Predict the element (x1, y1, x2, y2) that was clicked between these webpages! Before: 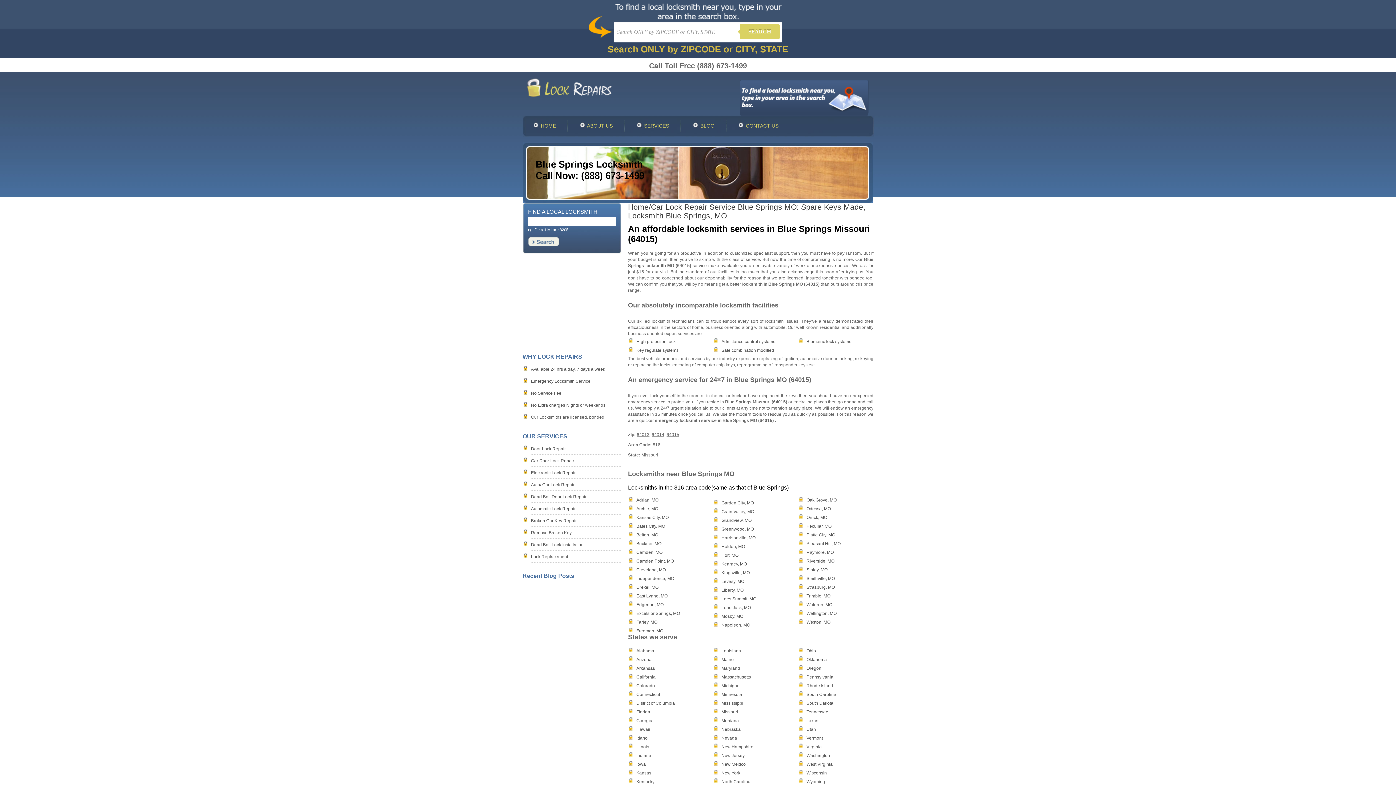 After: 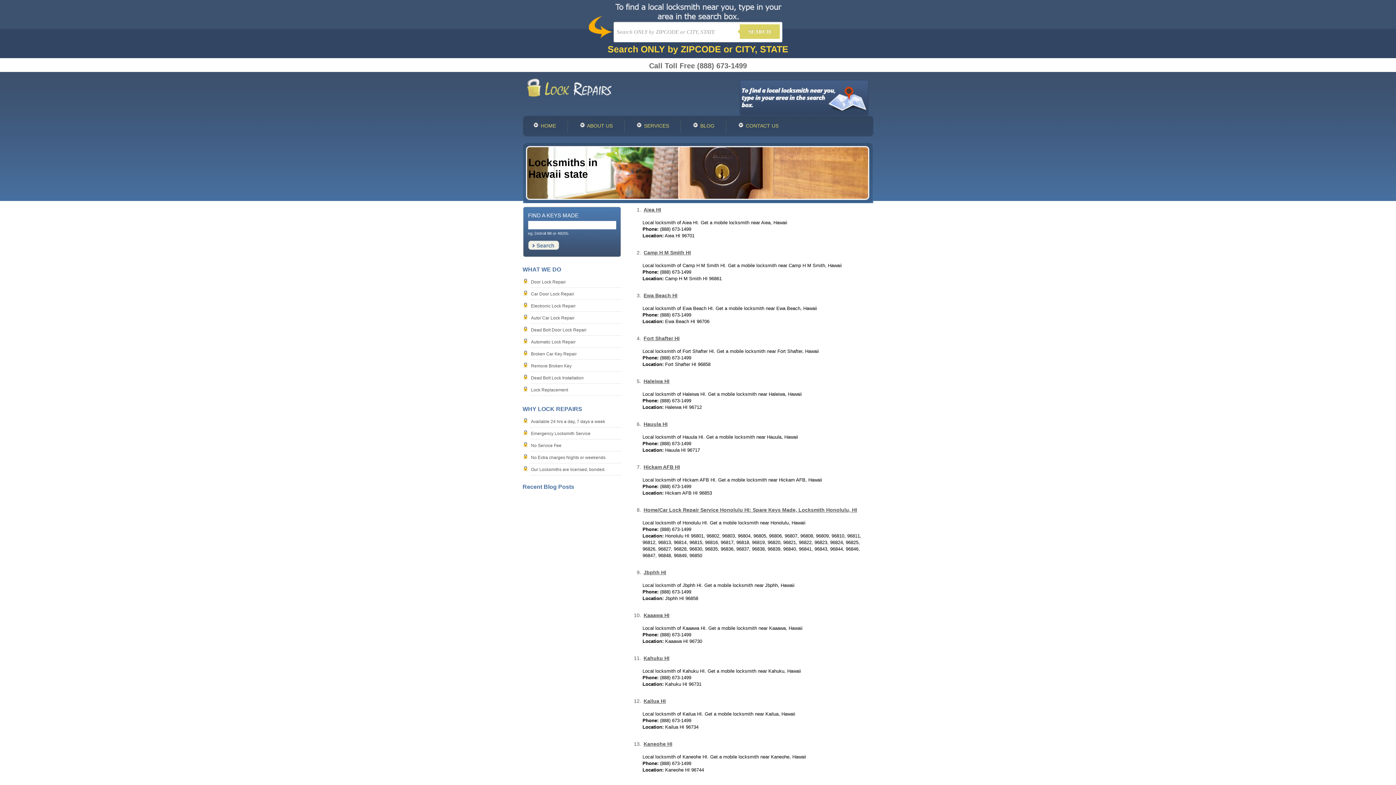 Action: bbox: (636, 727, 650, 732) label: Hawaii